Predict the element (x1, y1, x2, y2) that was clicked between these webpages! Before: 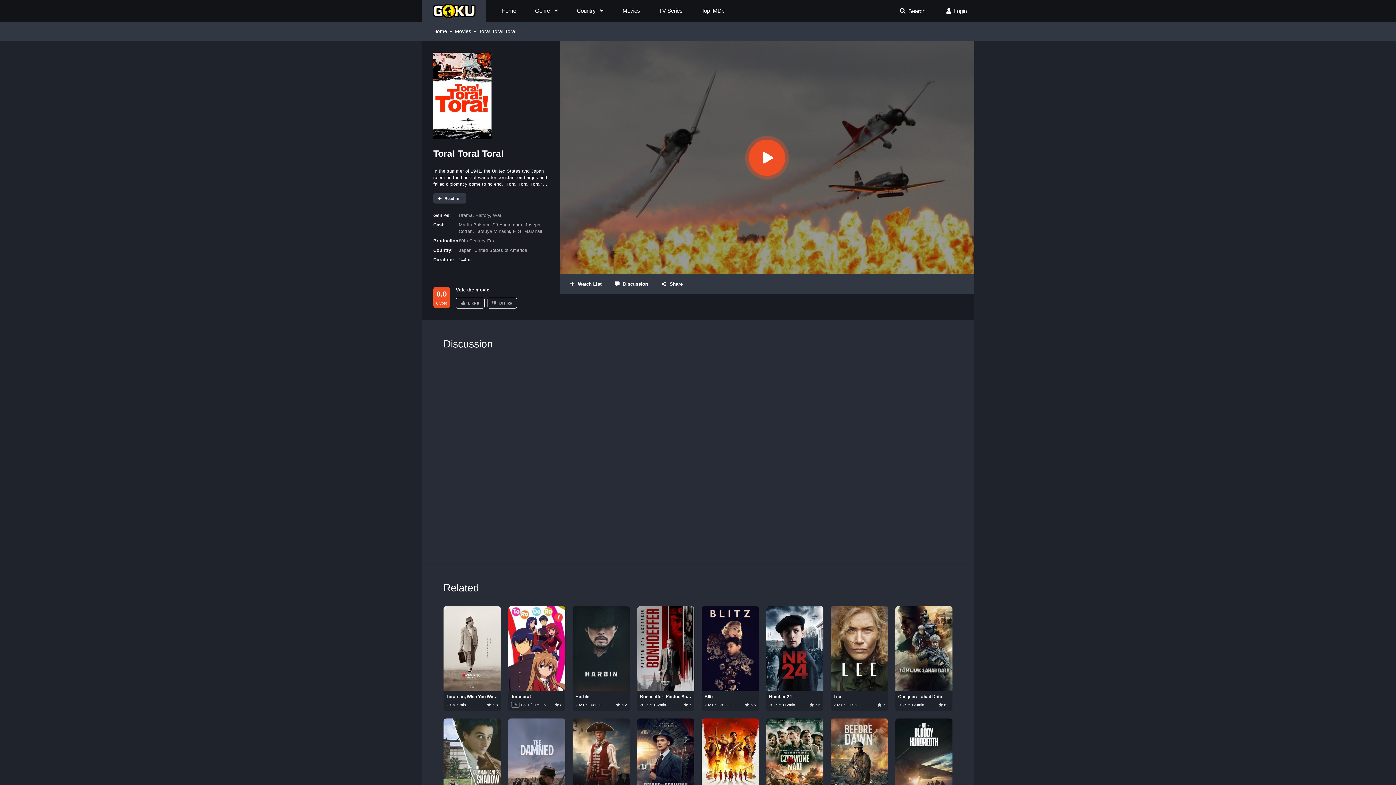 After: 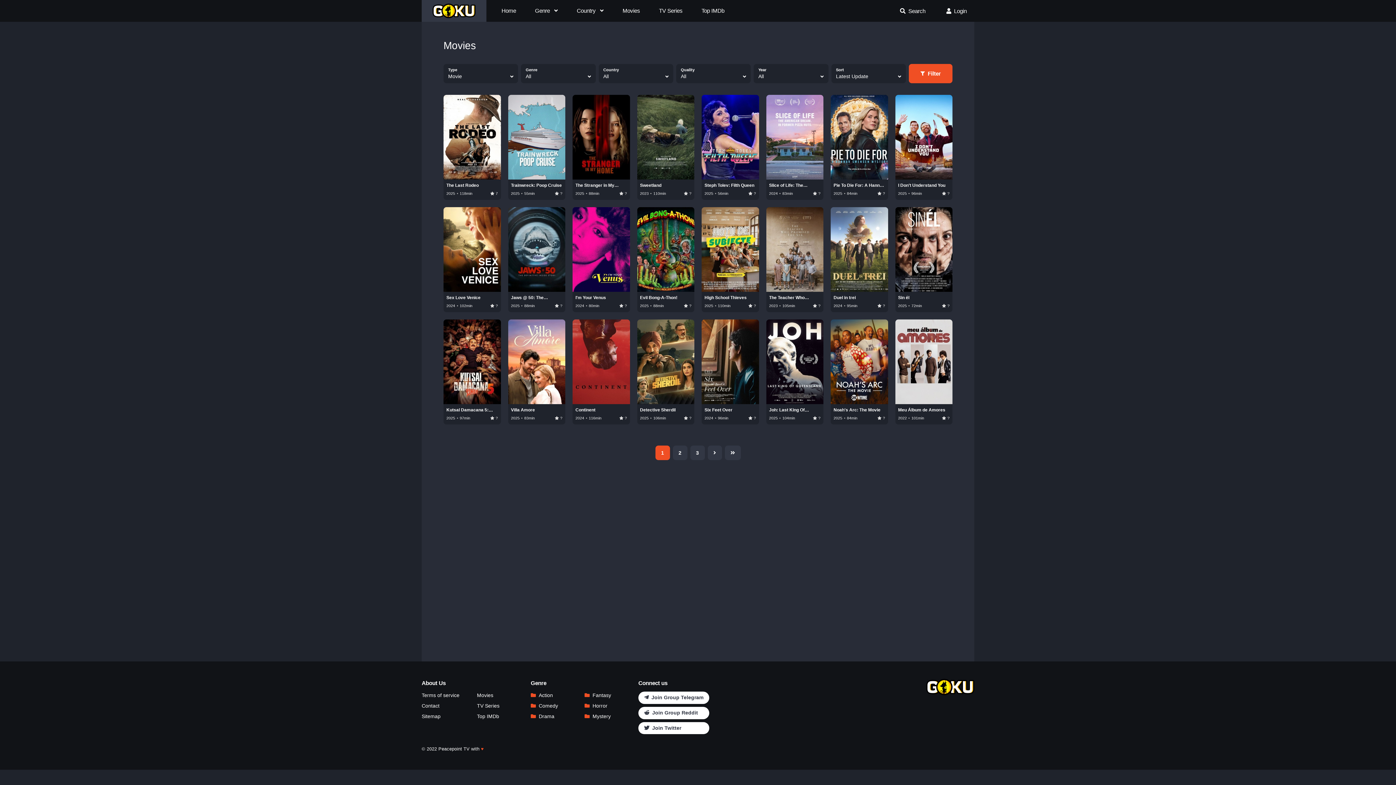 Action: bbox: (619, 0, 643, 21) label: Movies